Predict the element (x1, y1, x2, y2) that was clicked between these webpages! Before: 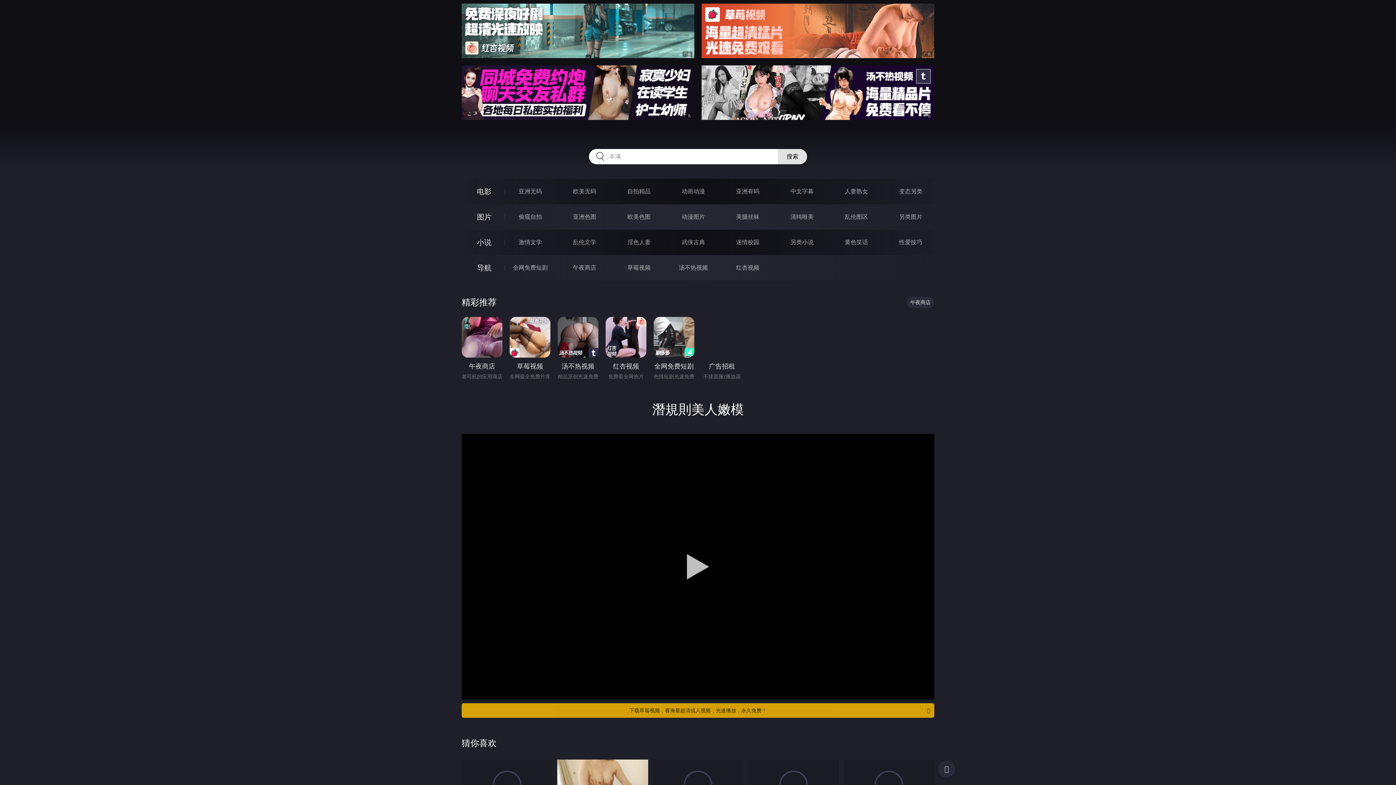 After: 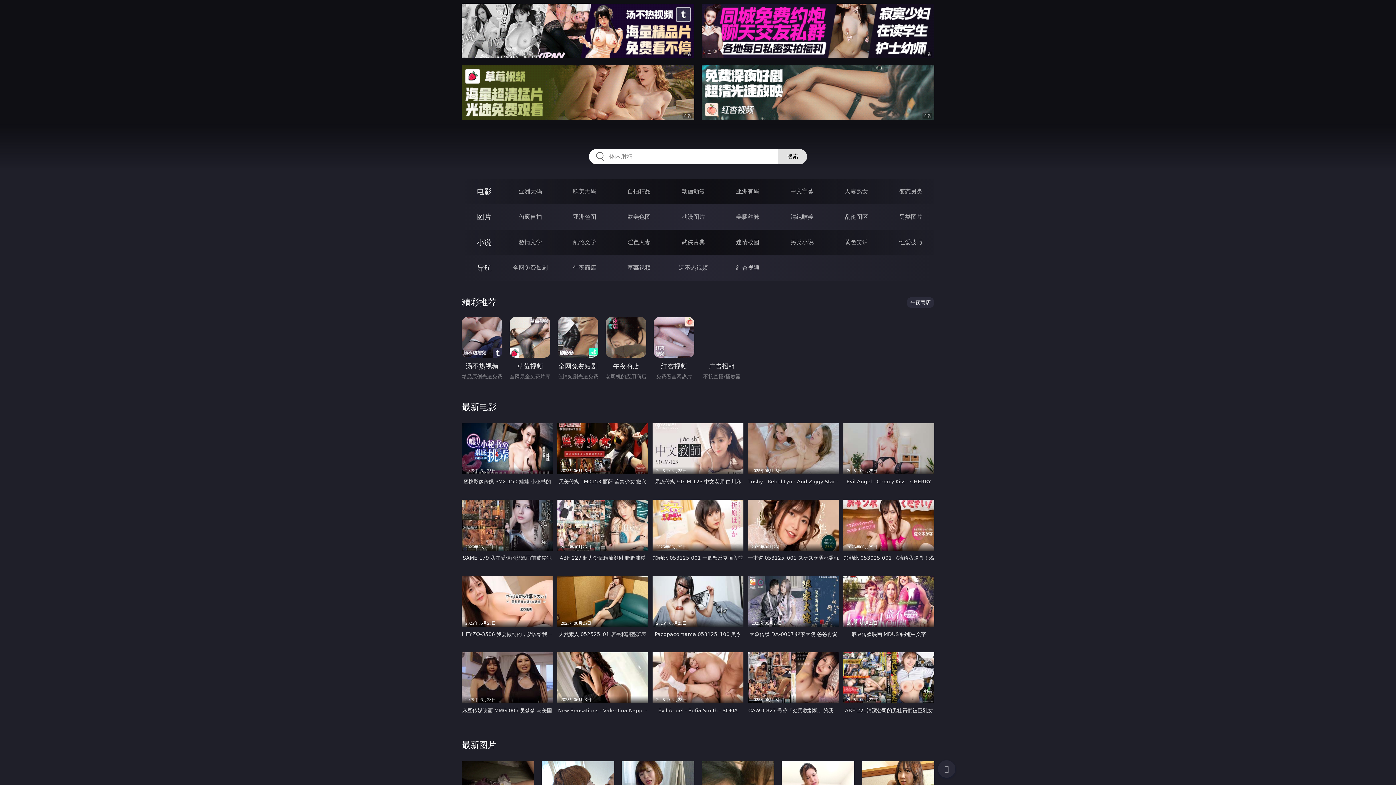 Action: bbox: (938, 760, 955, 778)